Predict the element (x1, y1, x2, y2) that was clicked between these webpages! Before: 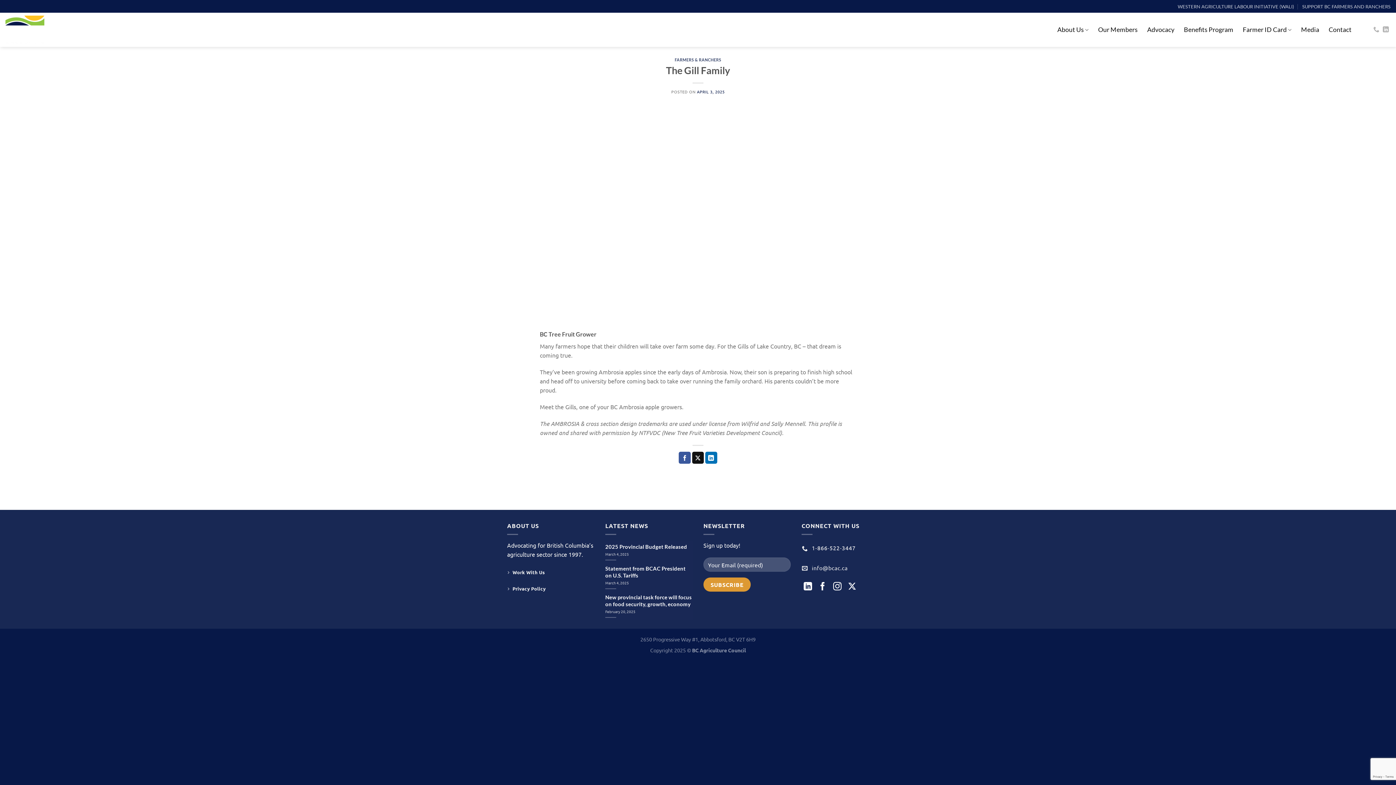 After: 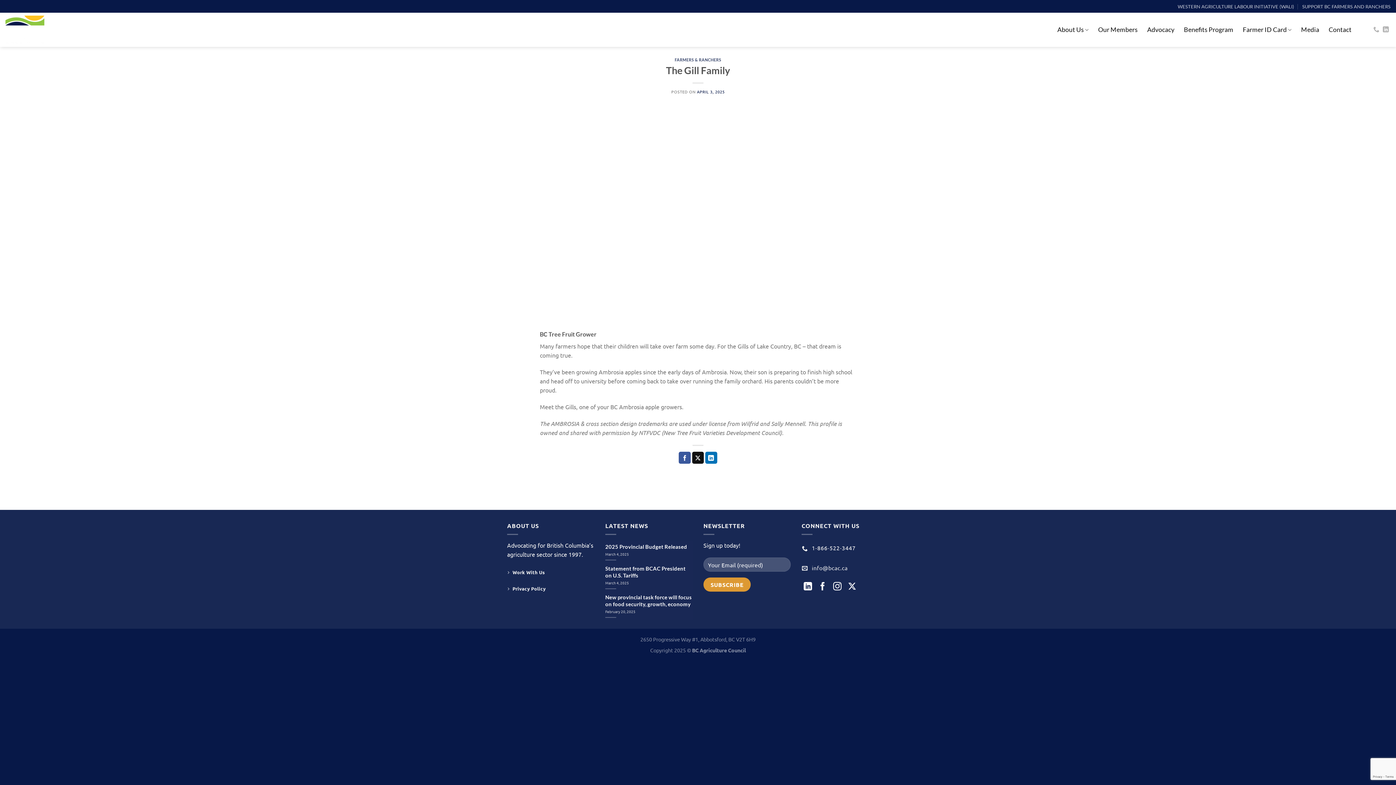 Action: bbox: (605, 543, 687, 550) label: 2025 Provincial Budget Released